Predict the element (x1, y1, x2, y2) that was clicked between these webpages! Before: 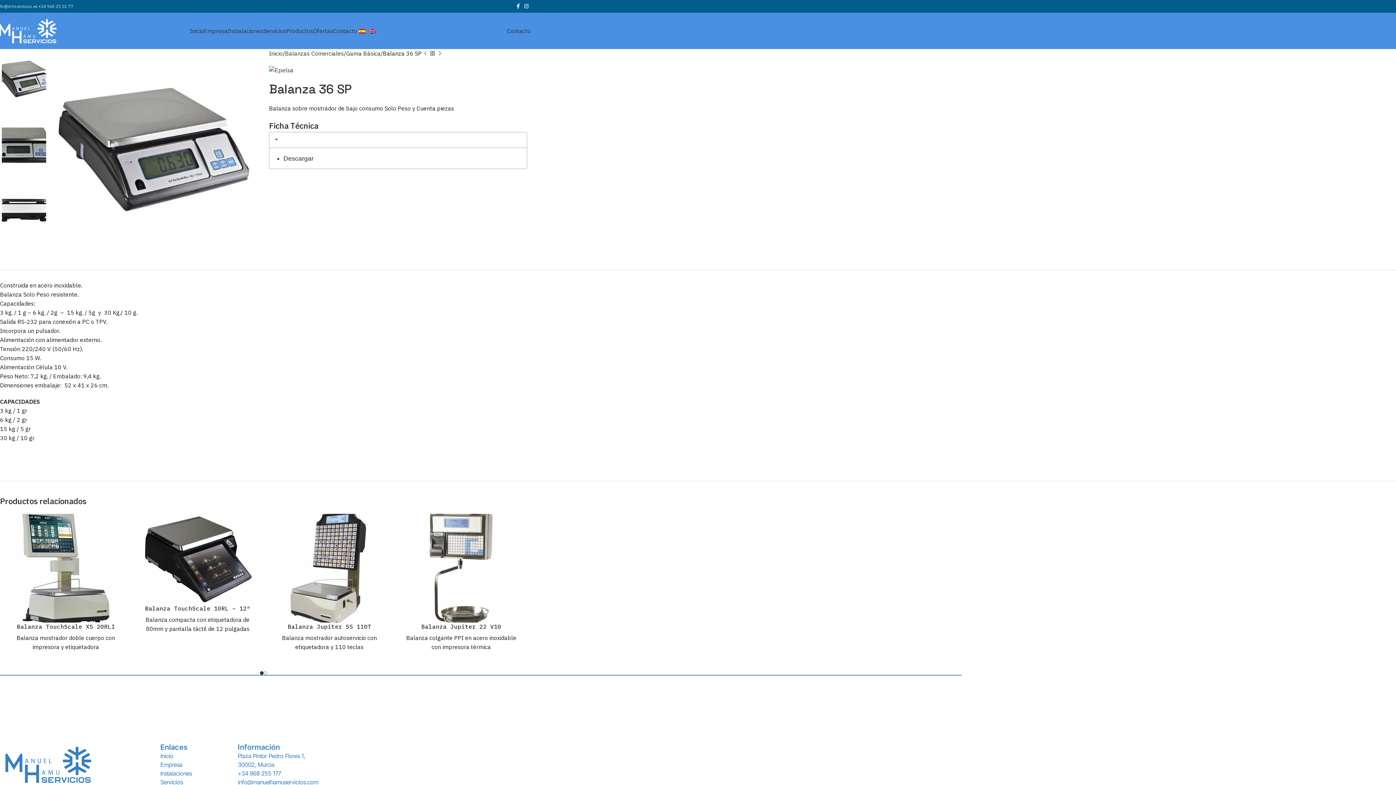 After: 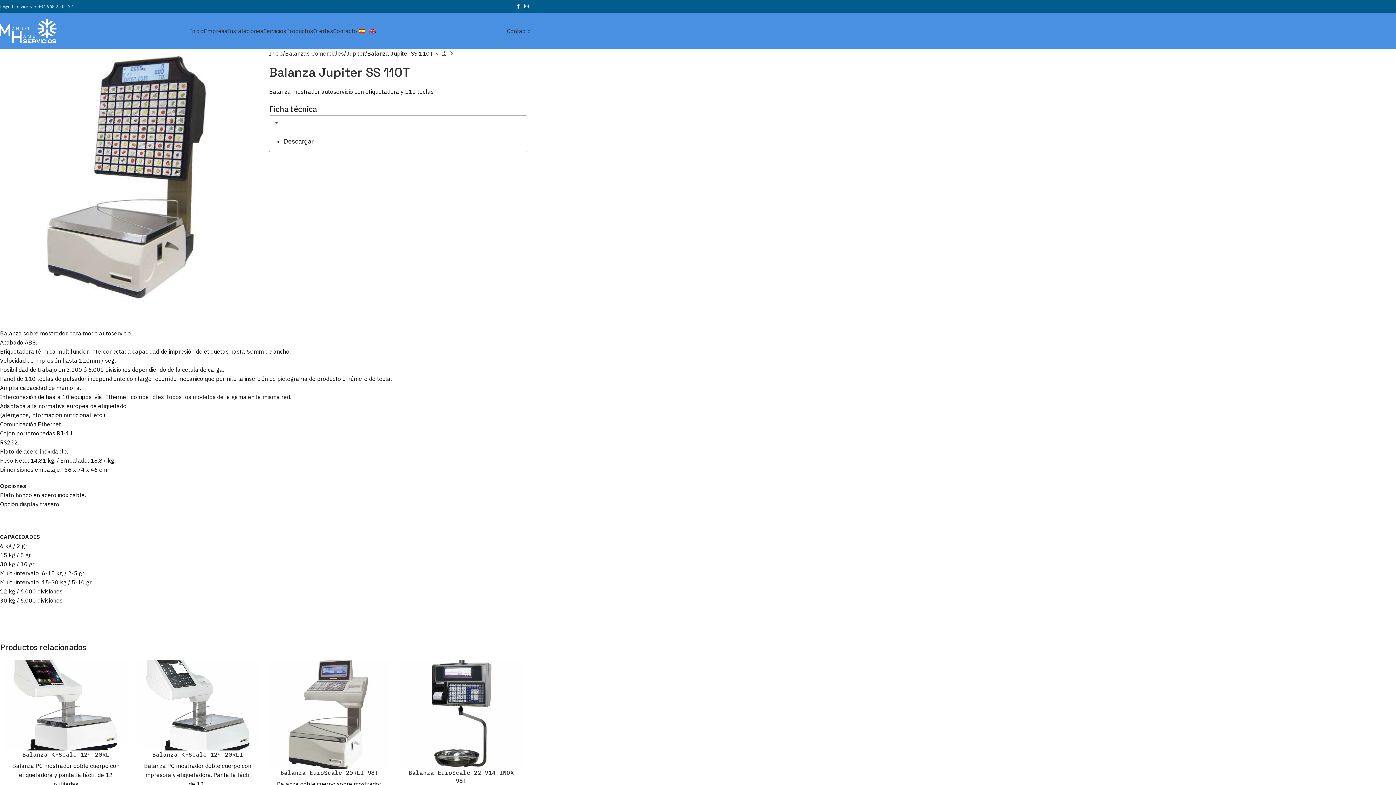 Action: label: Balanza Jupiter SS 110T bbox: (287, 623, 371, 630)